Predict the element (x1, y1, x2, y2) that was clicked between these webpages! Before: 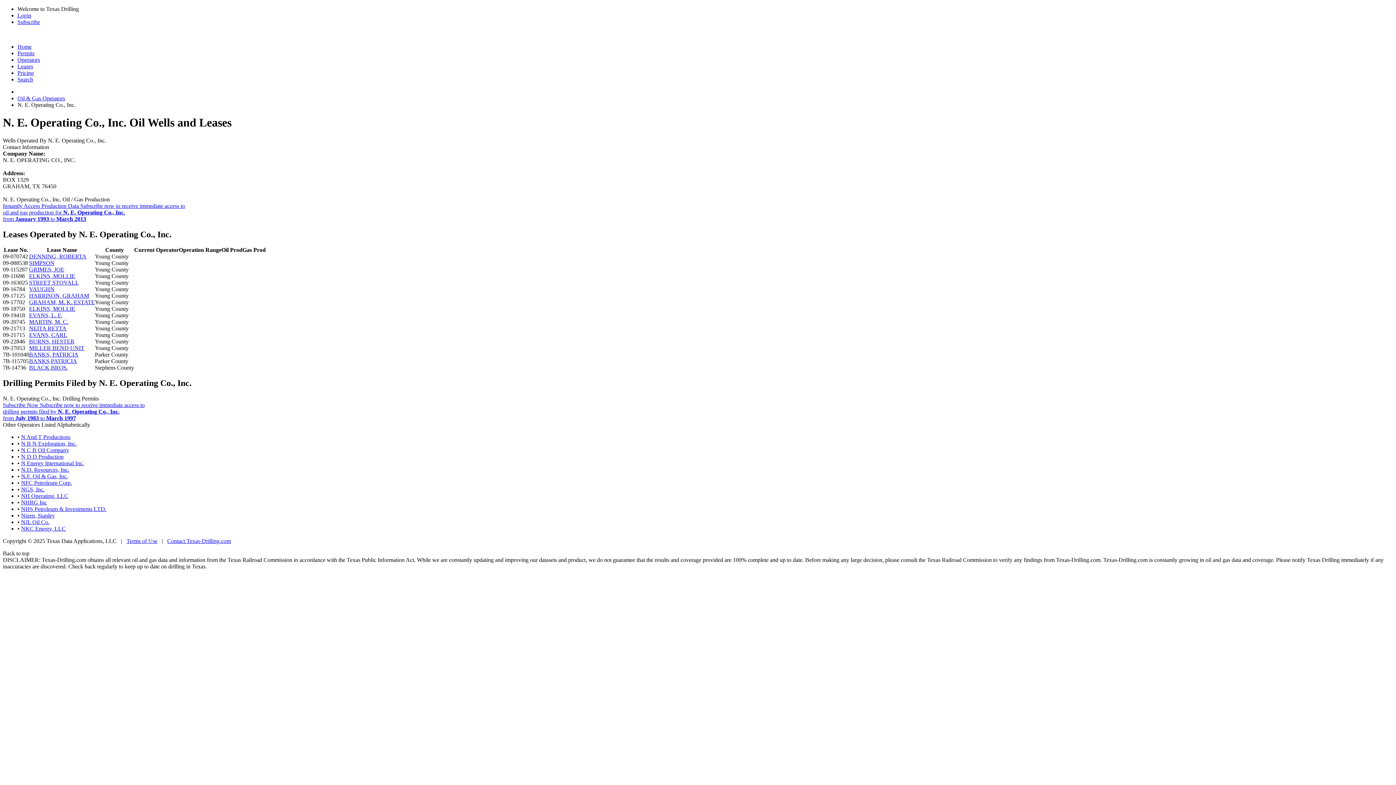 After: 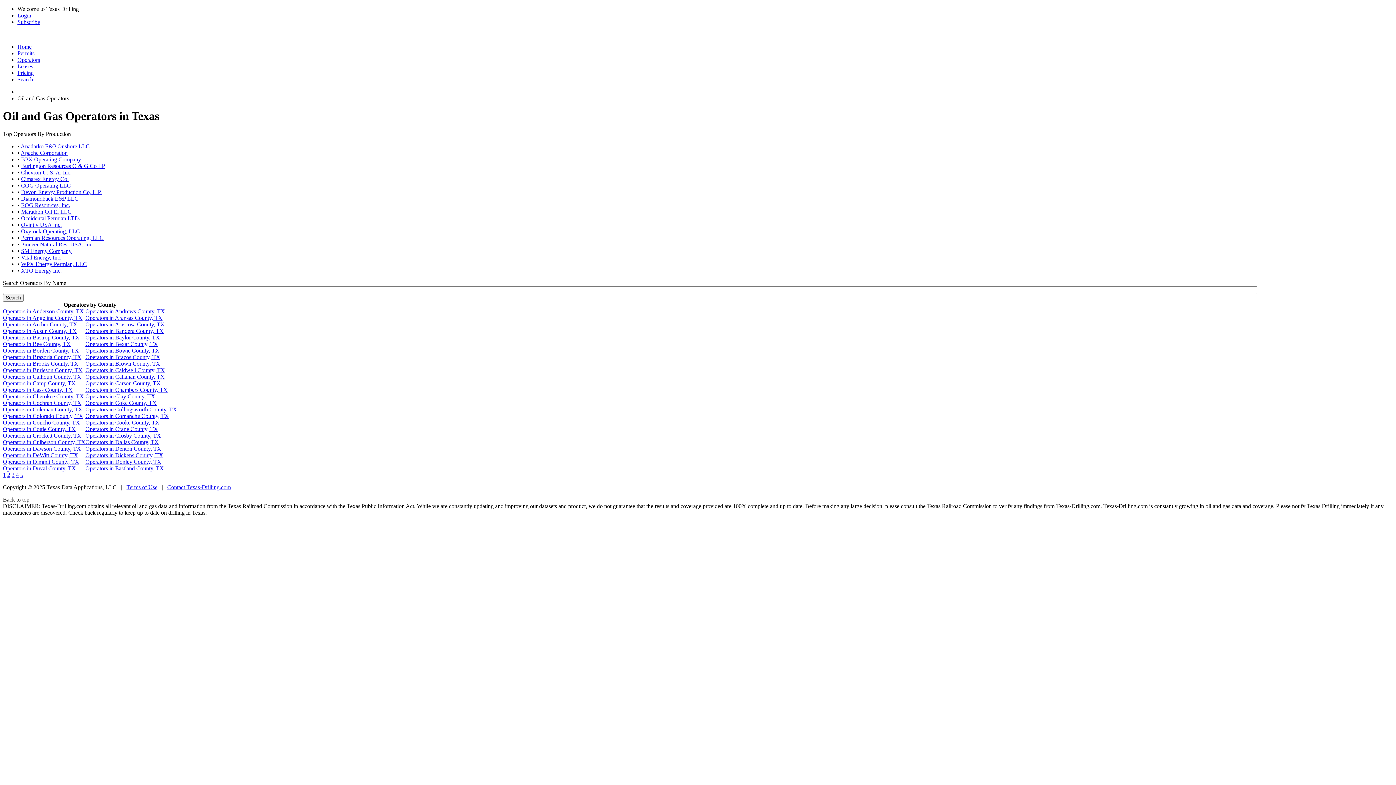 Action: bbox: (17, 56, 40, 62) label: Operators